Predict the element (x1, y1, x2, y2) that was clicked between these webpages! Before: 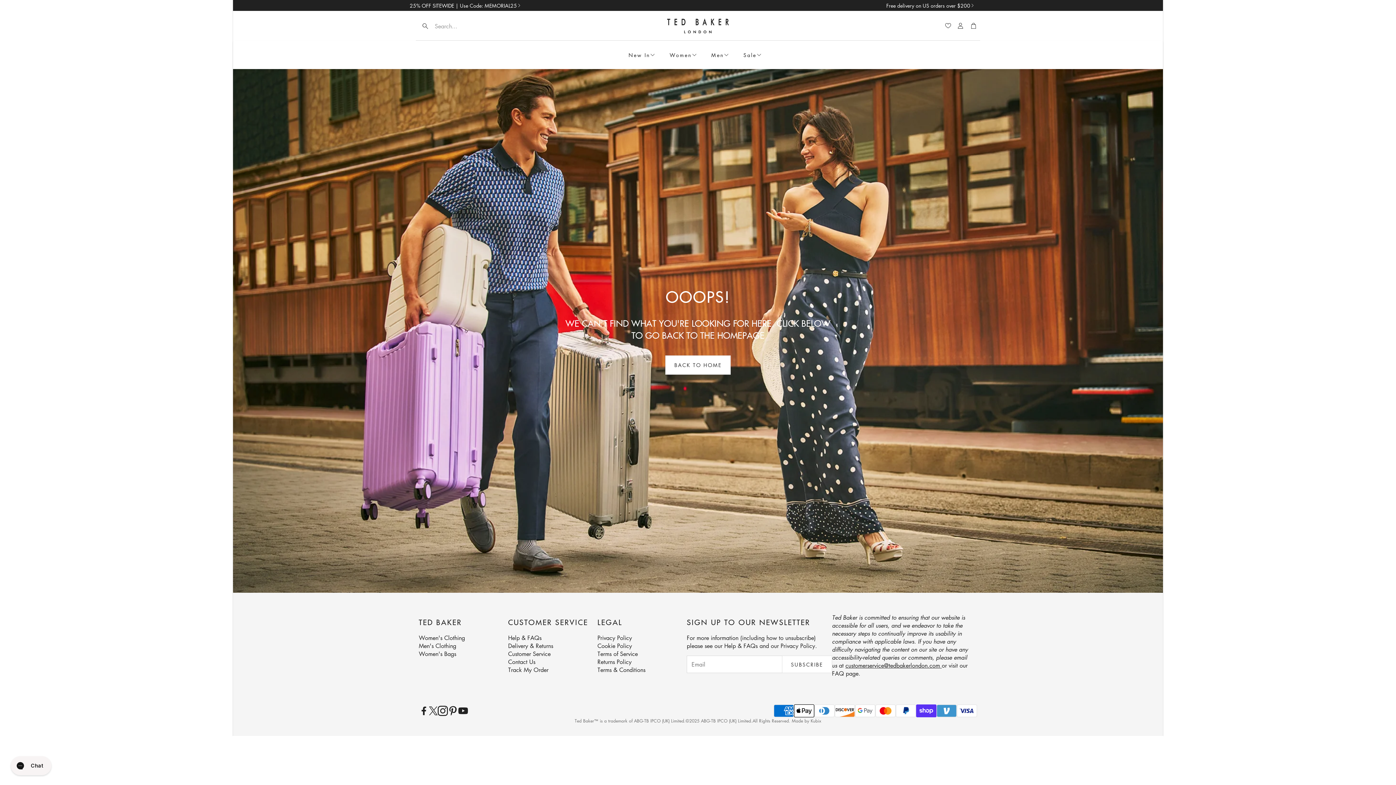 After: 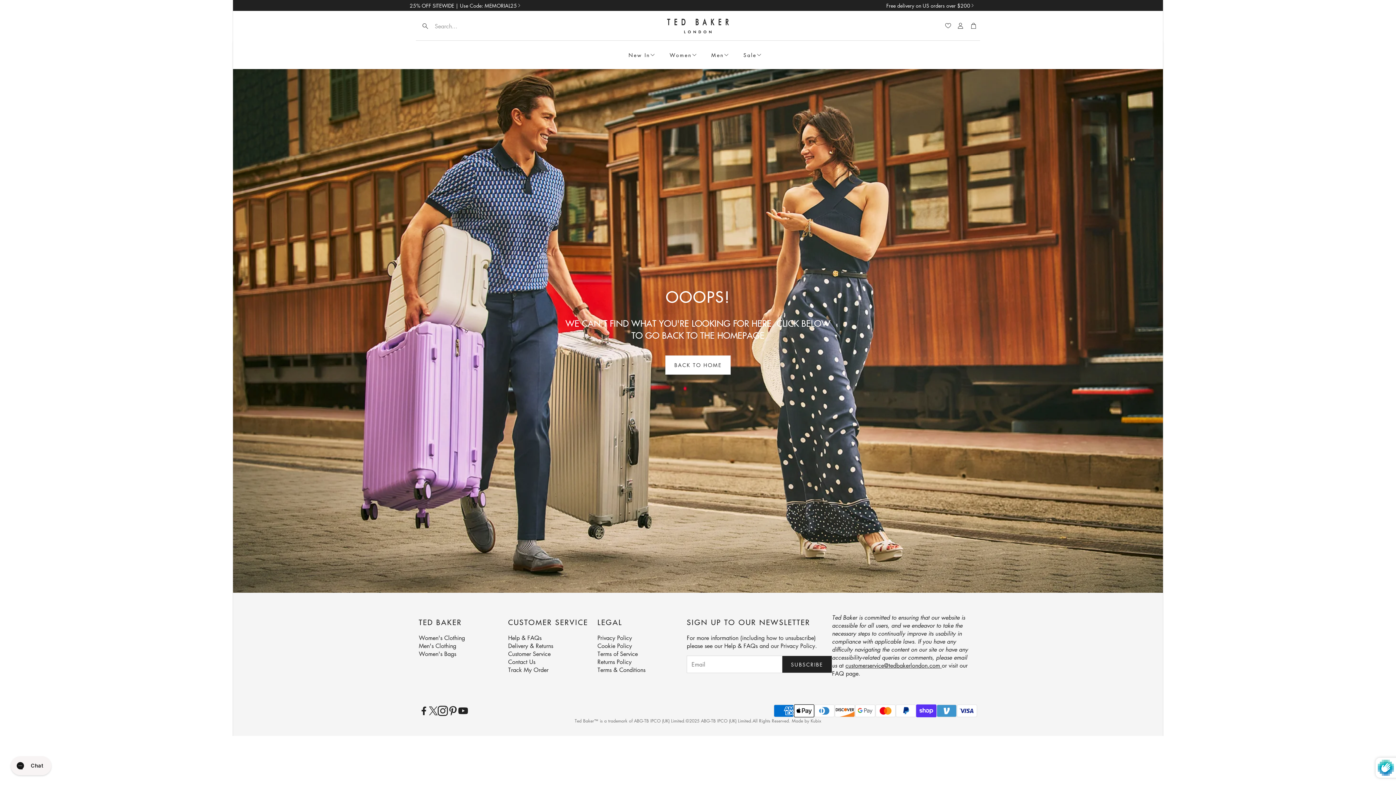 Action: label: Subscribe bbox: (782, 655, 832, 673)